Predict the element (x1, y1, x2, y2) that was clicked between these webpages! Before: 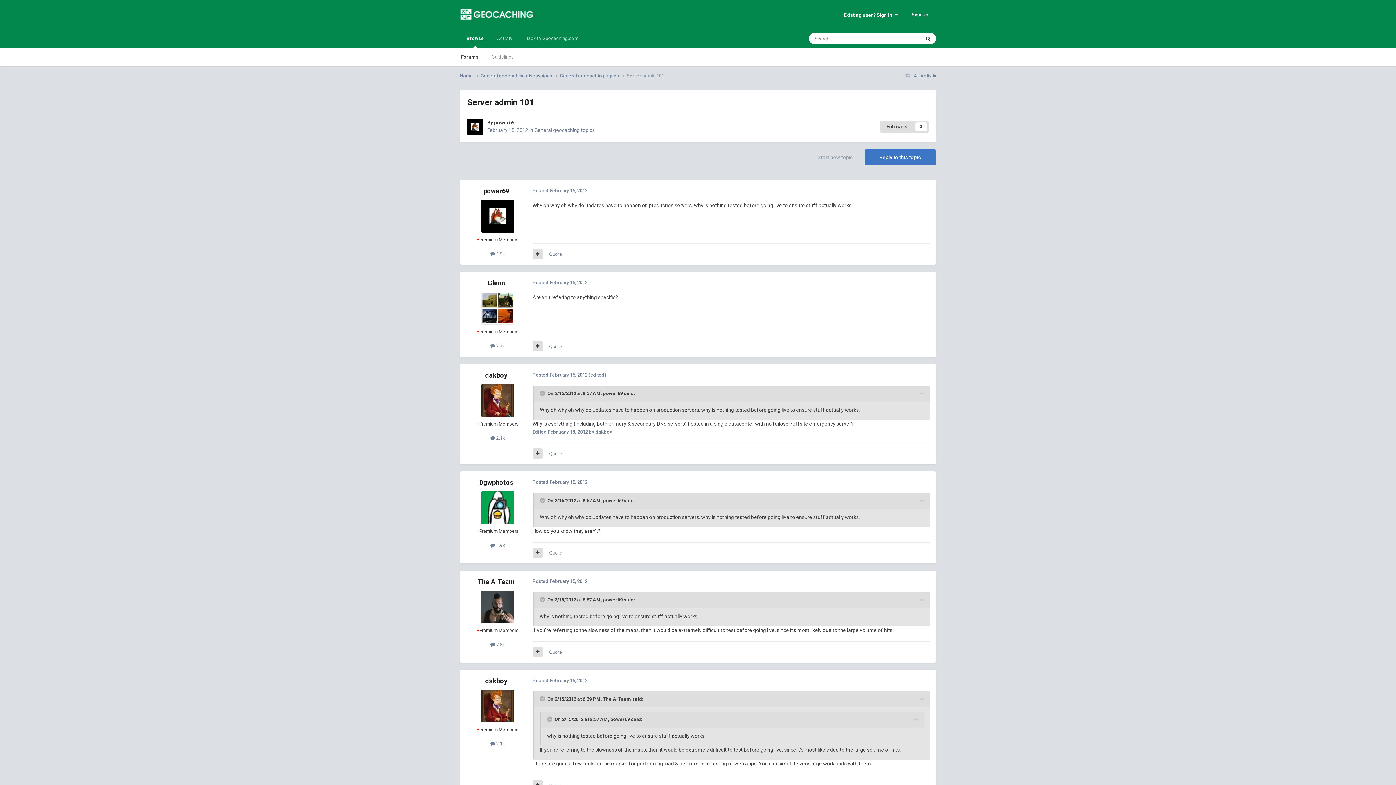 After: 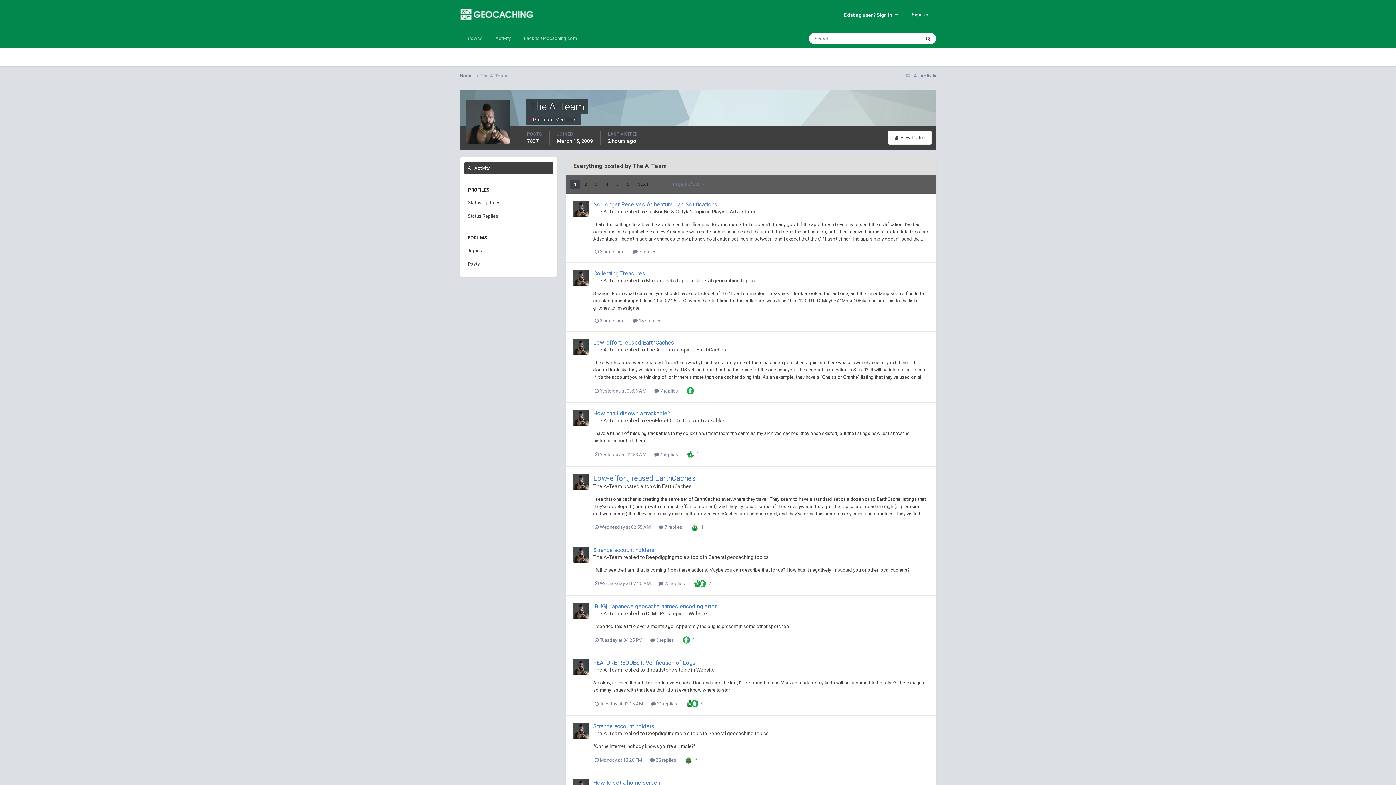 Action: label:  7.8k bbox: (490, 642, 505, 647)